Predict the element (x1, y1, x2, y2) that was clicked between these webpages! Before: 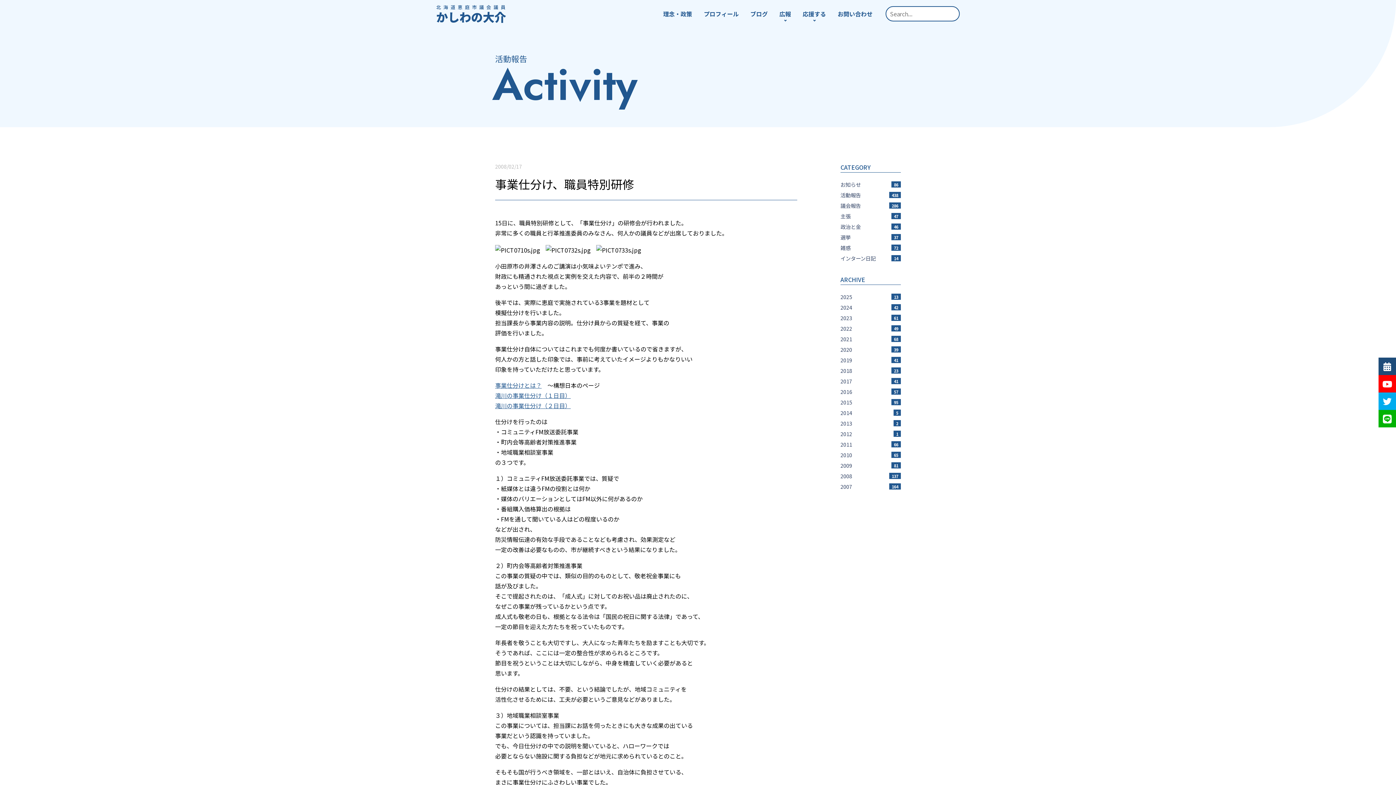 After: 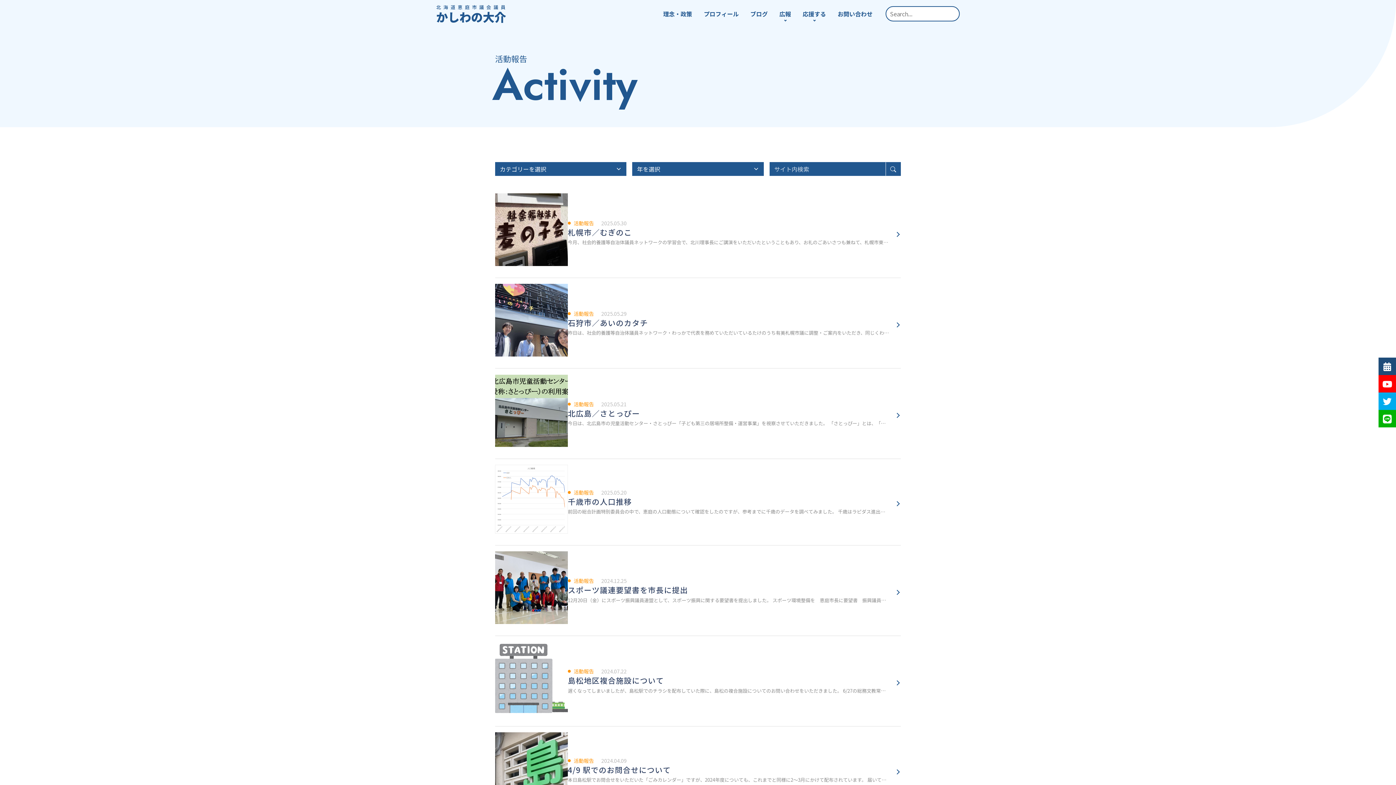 Action: label: 活動報告
438 bbox: (840, 190, 901, 199)